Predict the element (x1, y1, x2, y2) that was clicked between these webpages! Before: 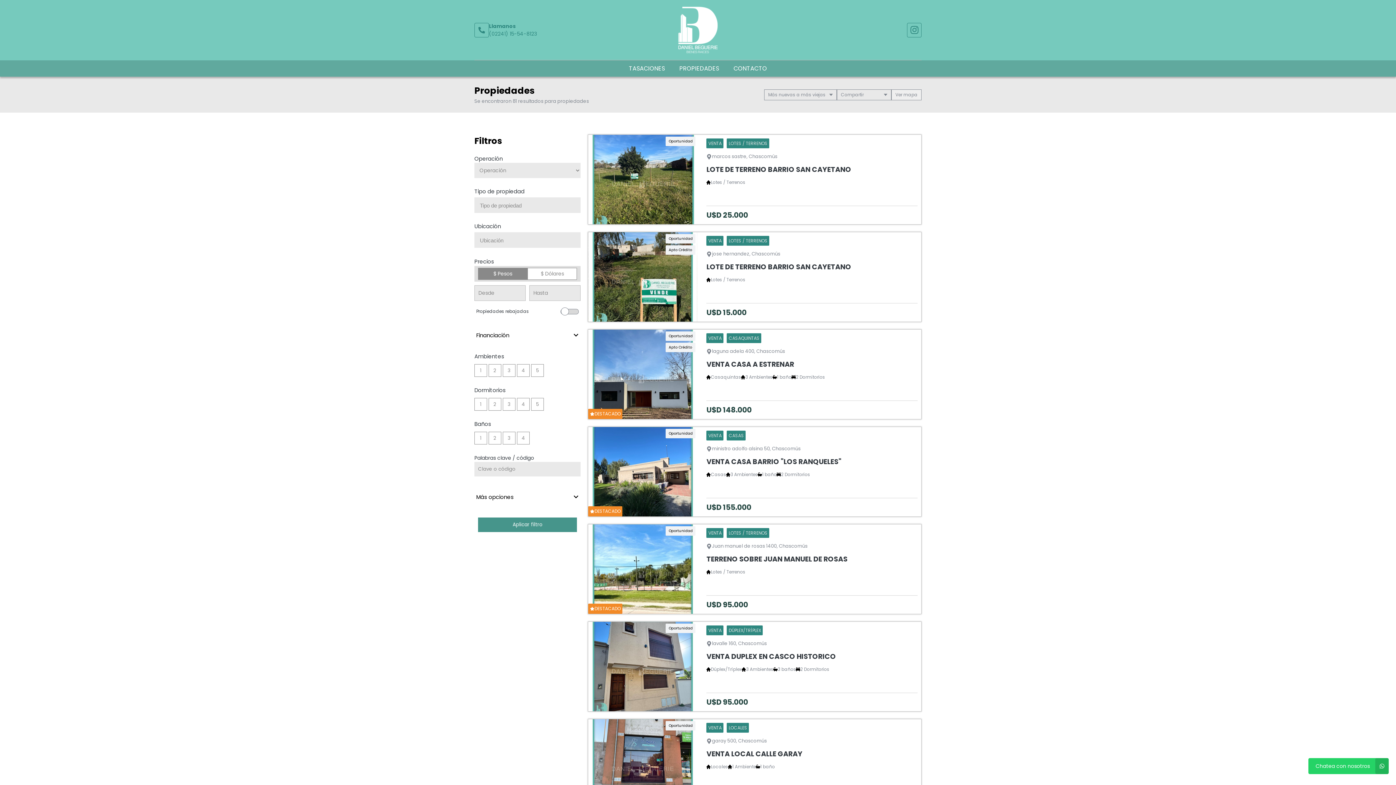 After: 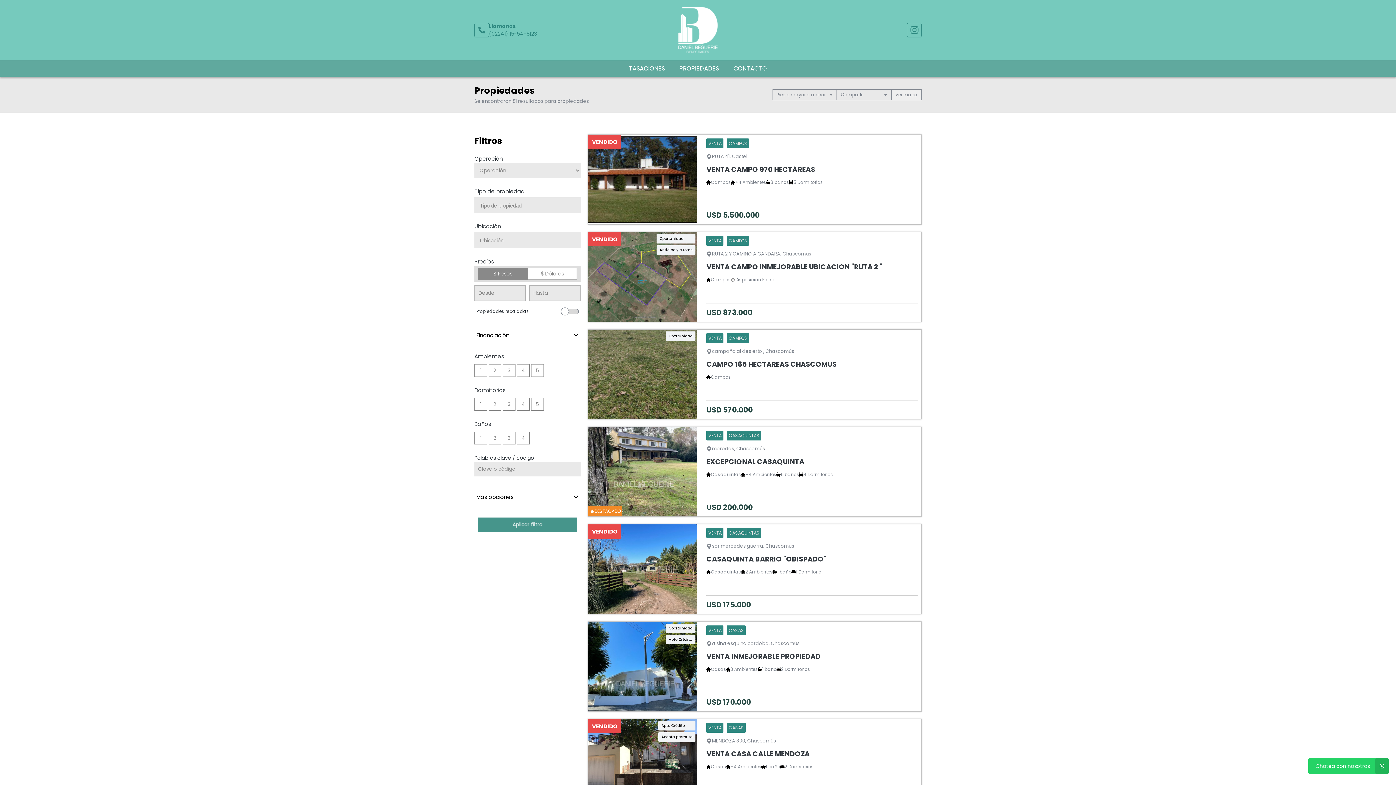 Action: label: PROPIEDADES bbox: (672, 60, 726, 76)